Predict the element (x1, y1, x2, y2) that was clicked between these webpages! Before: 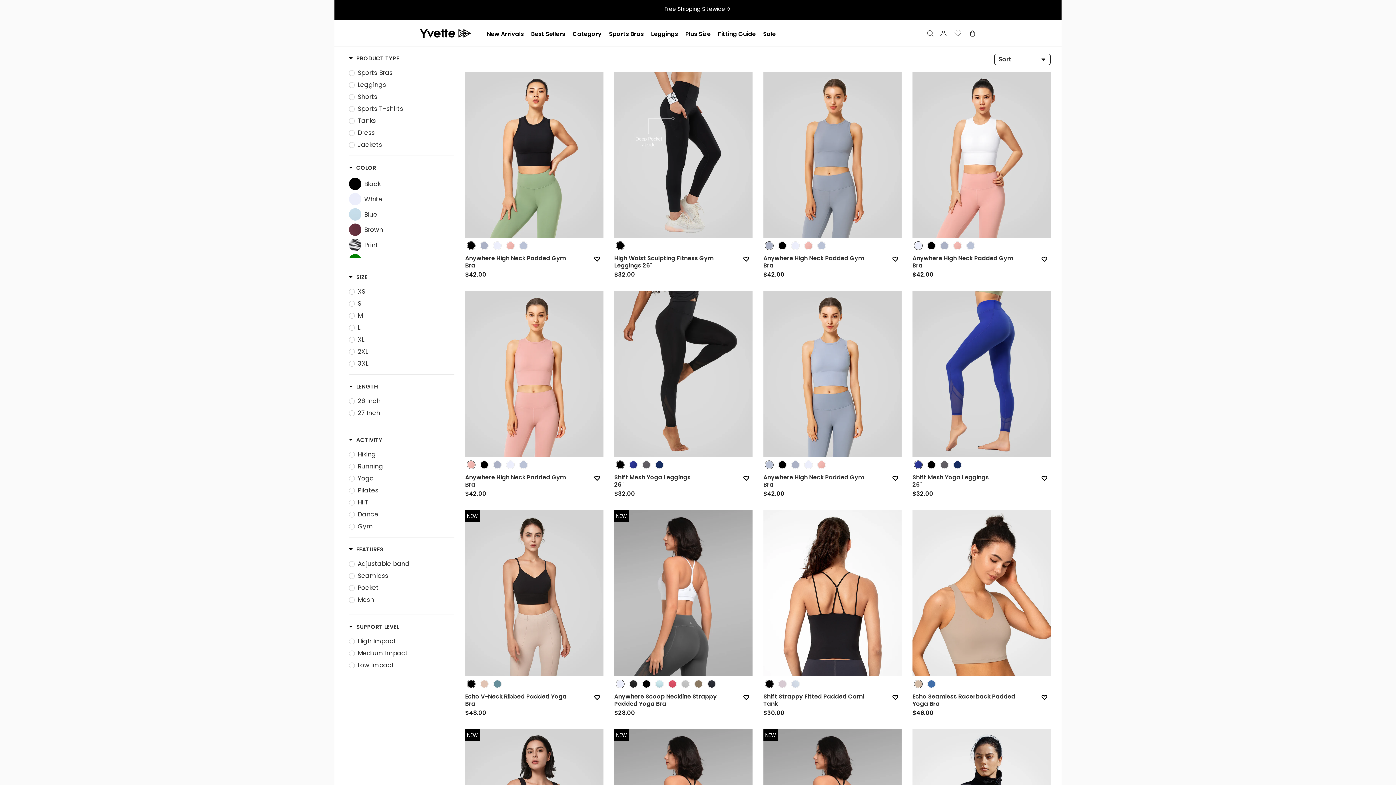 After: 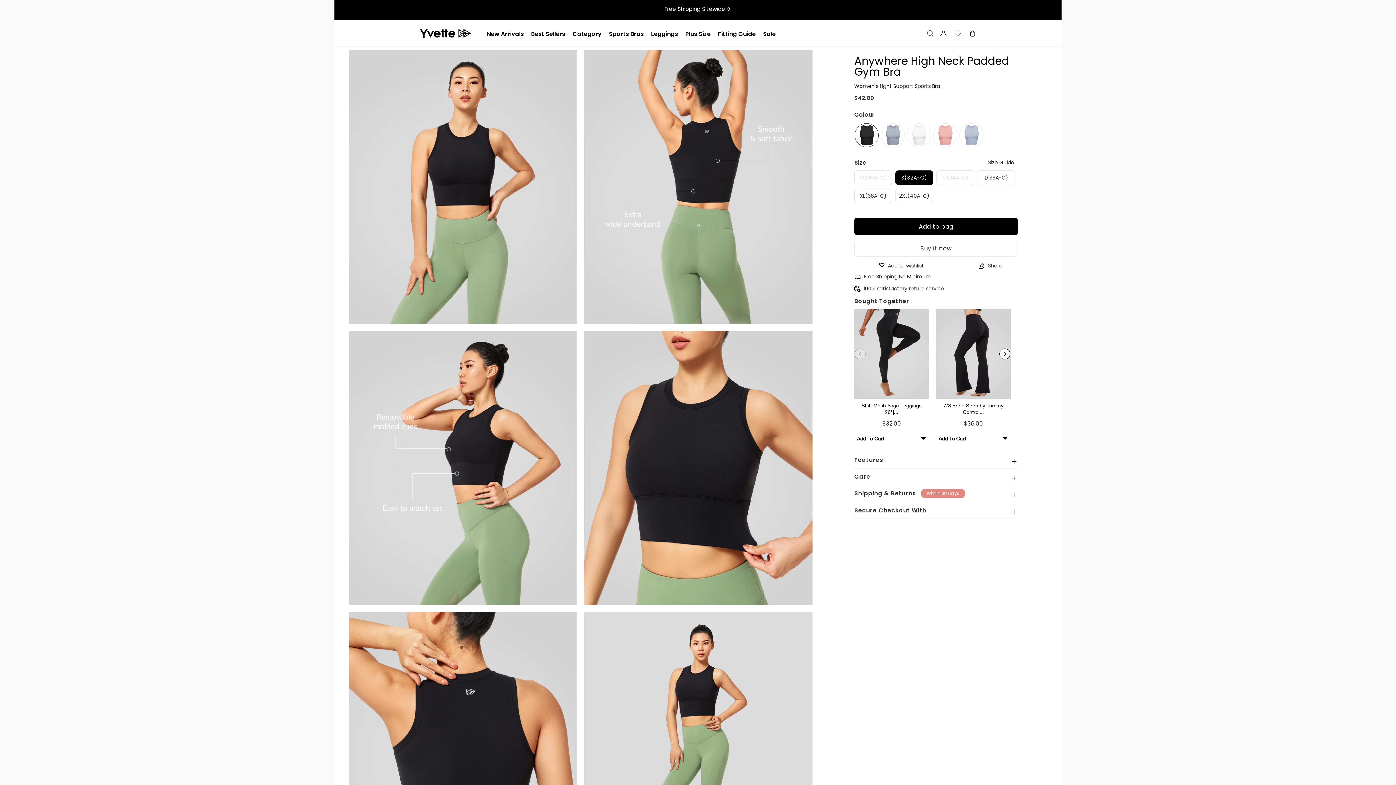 Action: bbox: (465, 72, 603, 237)